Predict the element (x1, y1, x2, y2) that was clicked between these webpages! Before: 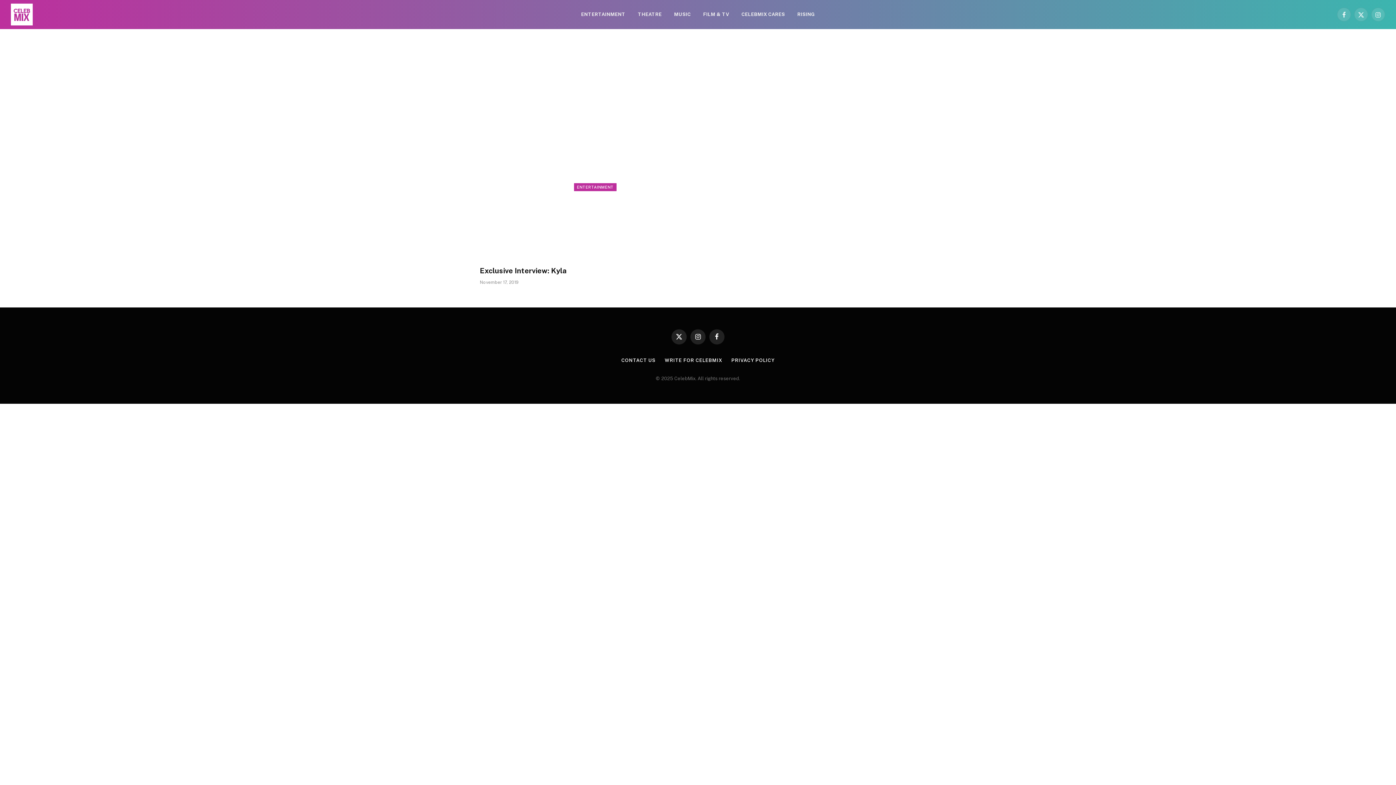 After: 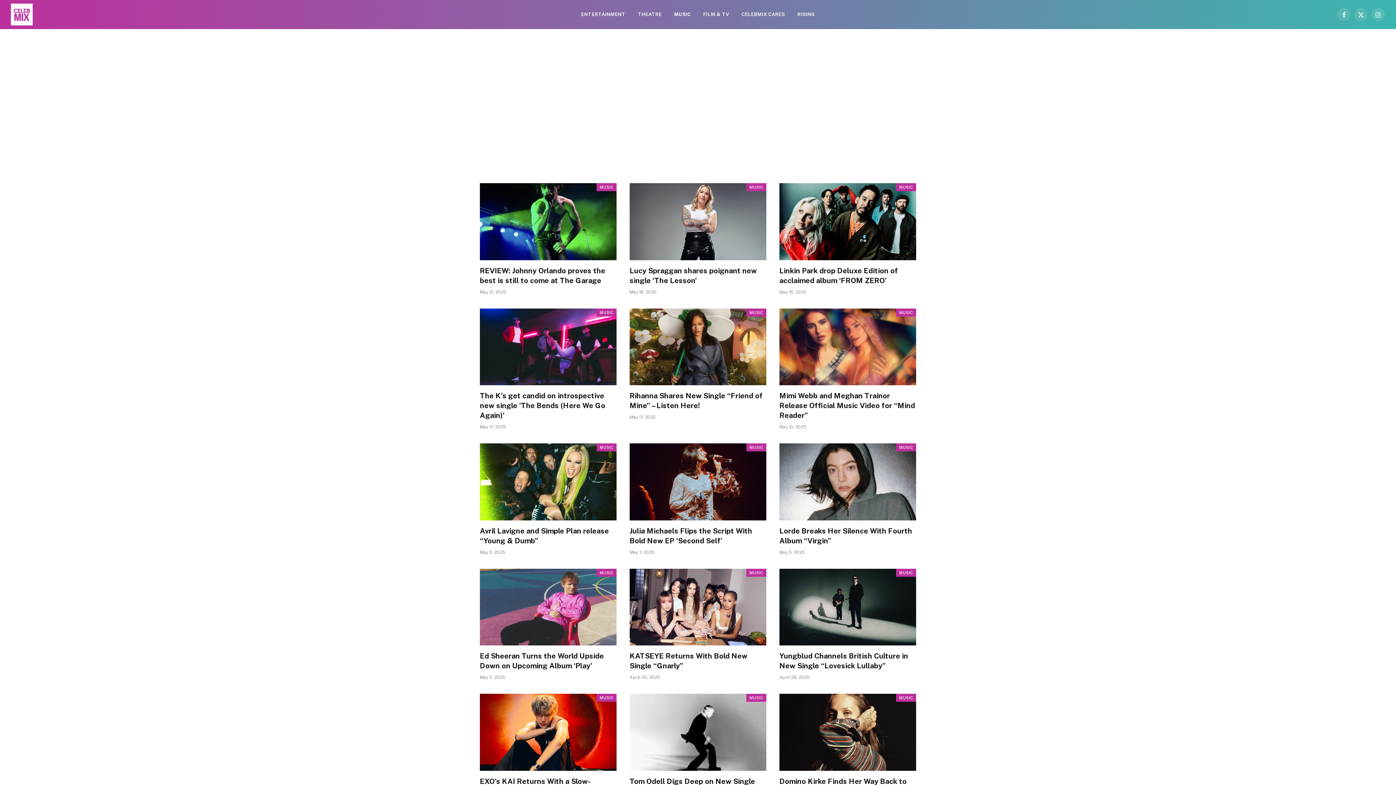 Action: bbox: (668, 0, 697, 29) label: MUSIC